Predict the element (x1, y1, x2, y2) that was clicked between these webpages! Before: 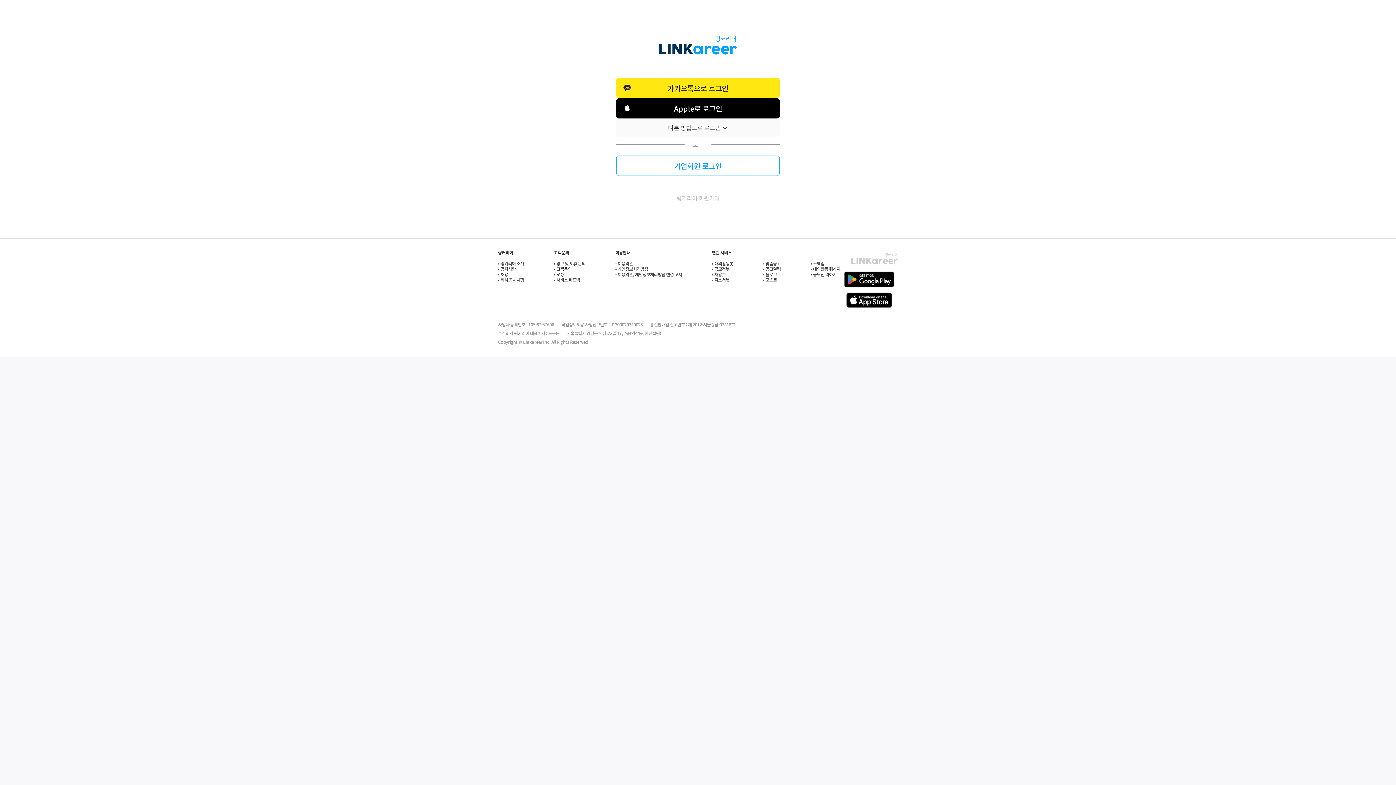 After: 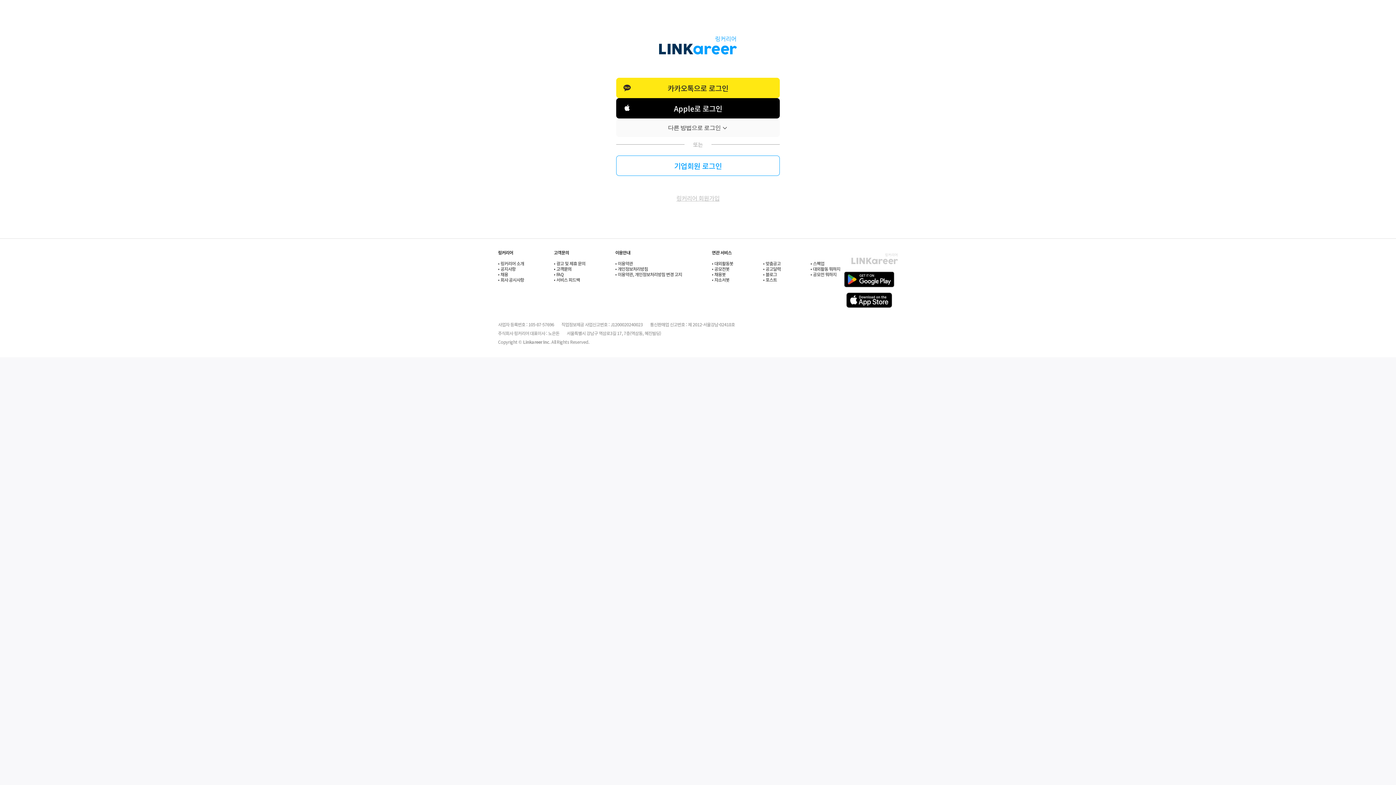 Action: bbox: (840, 268, 898, 292)